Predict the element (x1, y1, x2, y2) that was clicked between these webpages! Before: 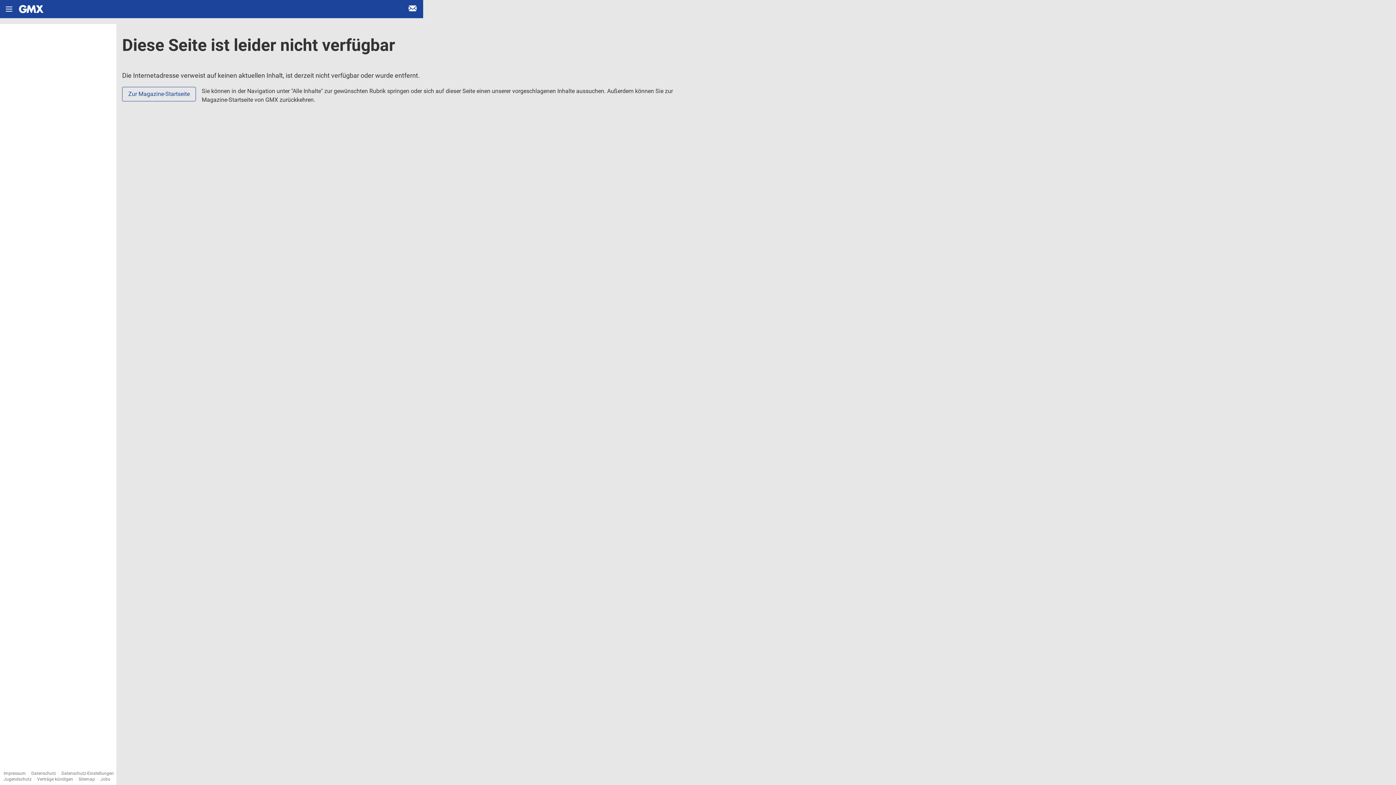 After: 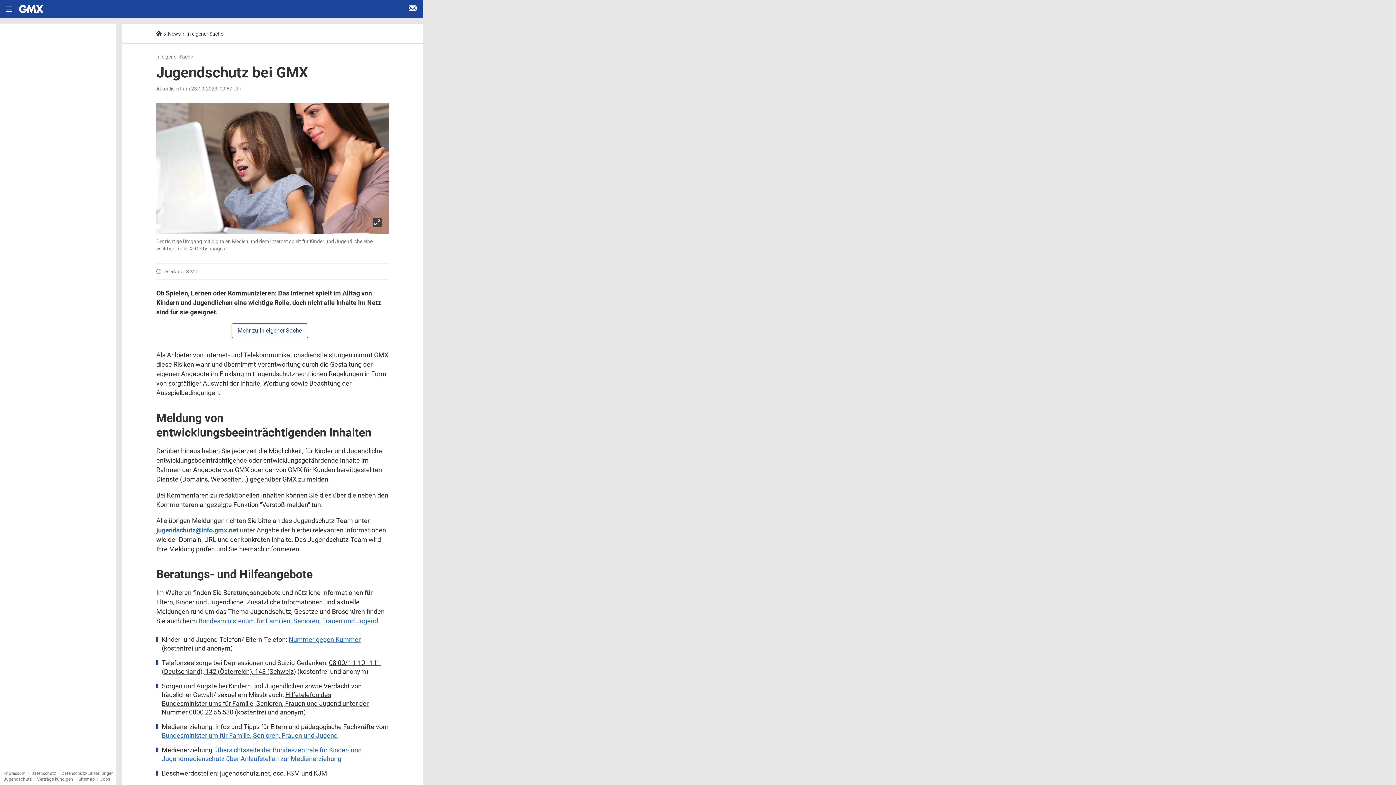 Action: bbox: (3, 777, 31, 782) label: Jugendschutz